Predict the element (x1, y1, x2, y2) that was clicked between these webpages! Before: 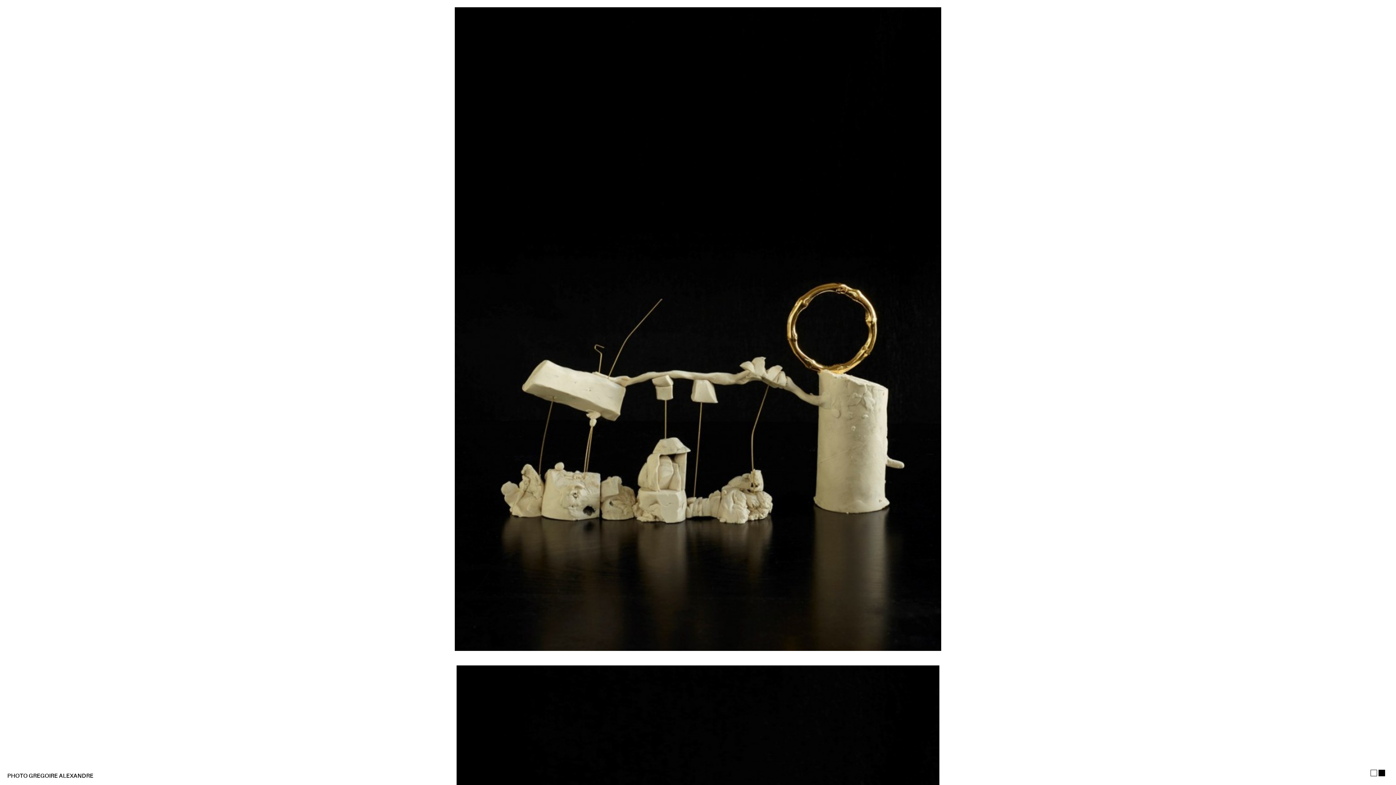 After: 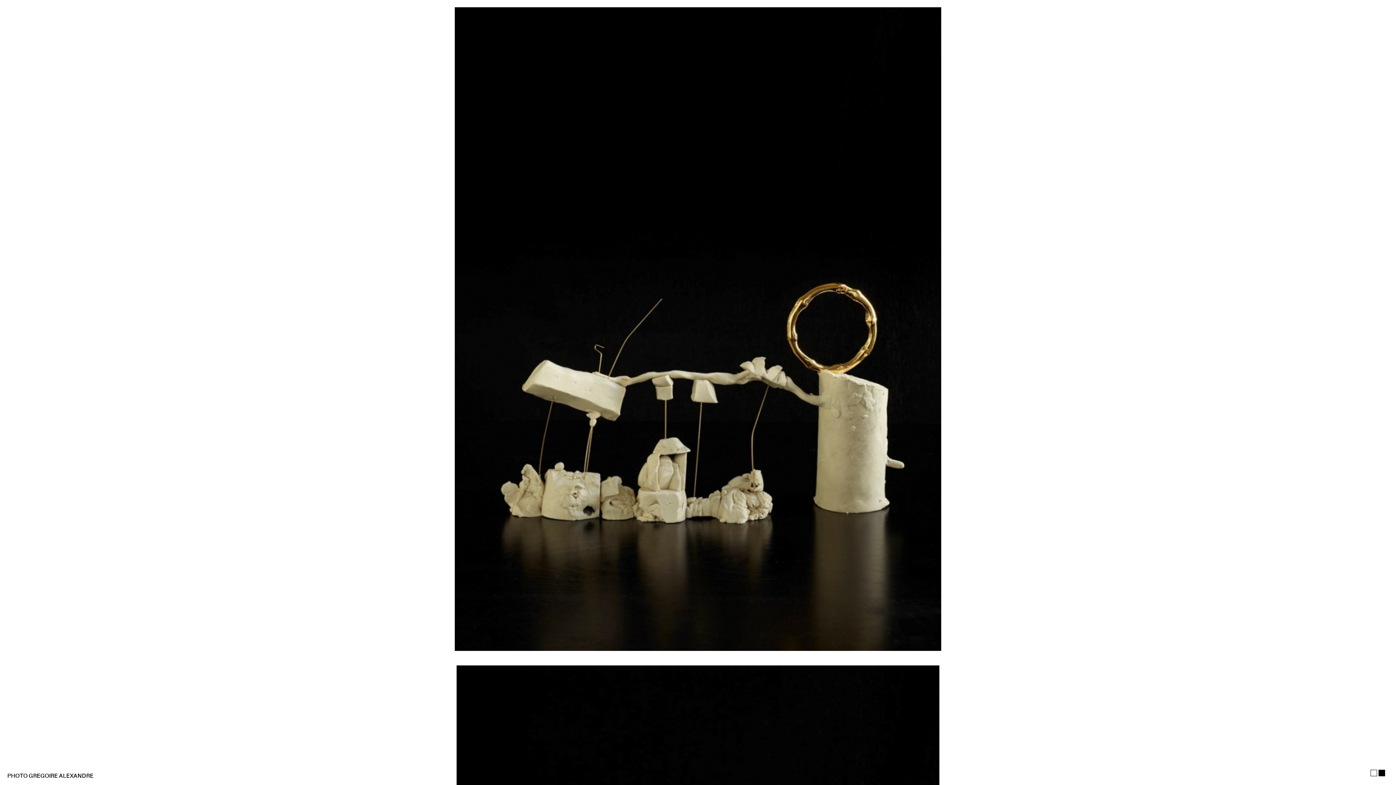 Action: bbox: (1378, 770, 1385, 776)